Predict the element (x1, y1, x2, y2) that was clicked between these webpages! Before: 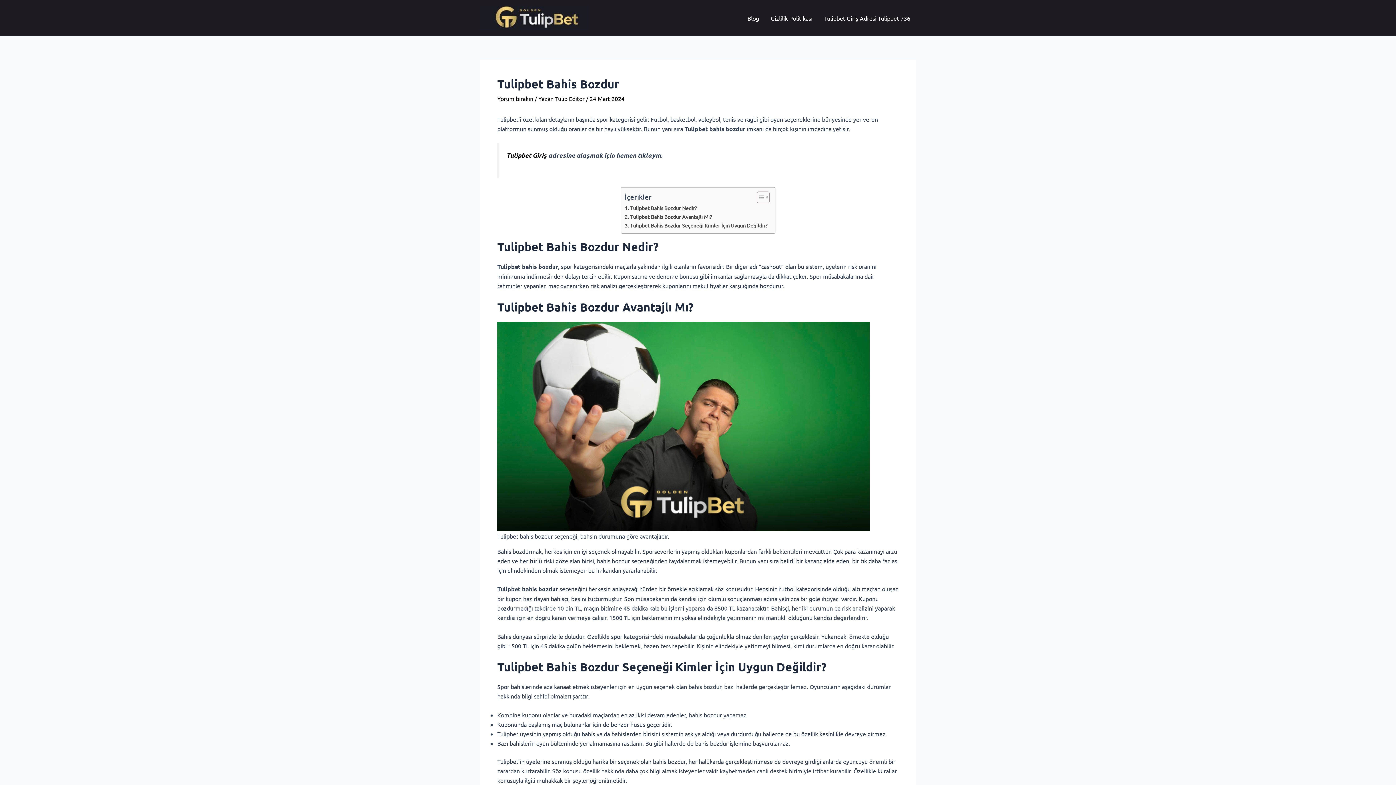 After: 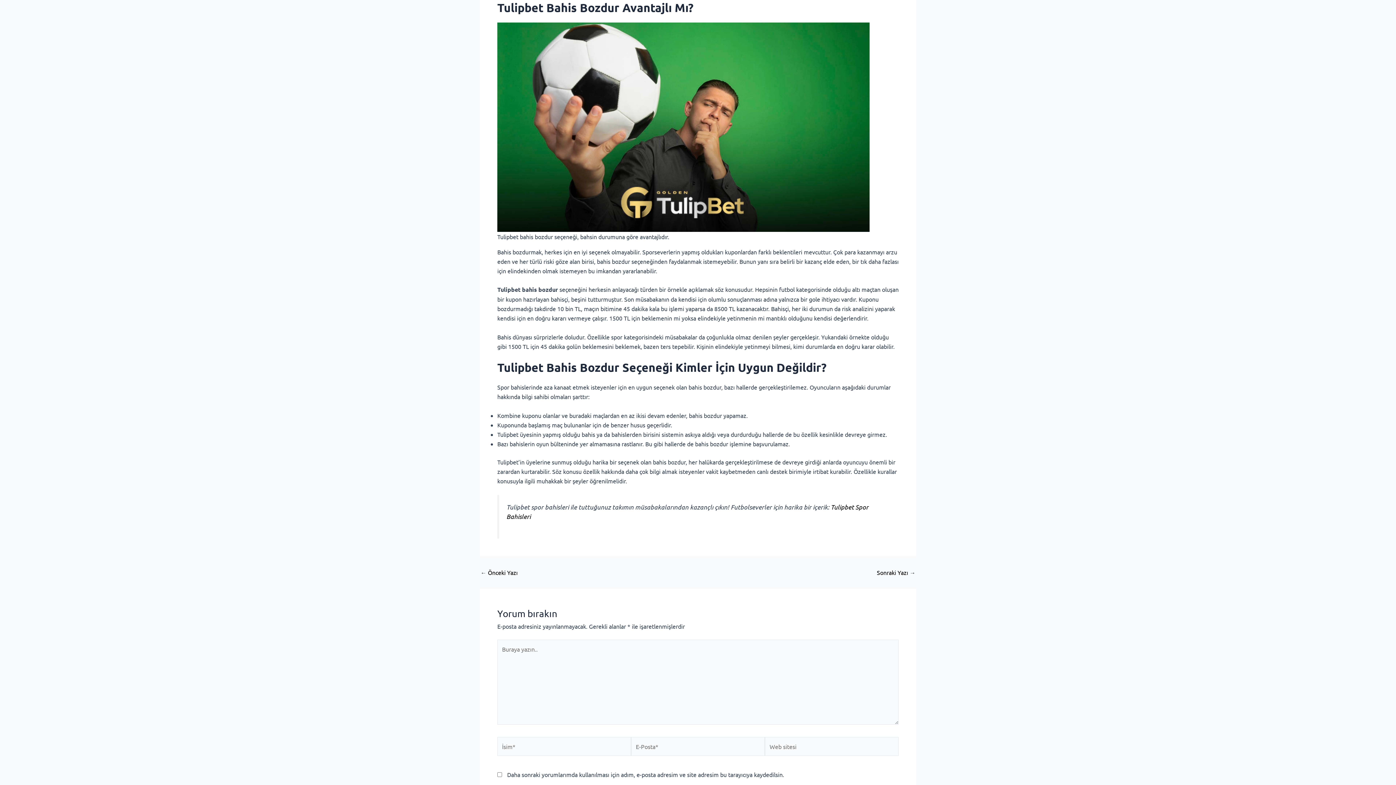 Action: label: Tulipbet Bahis Bozdur Avantajlı Mı? bbox: (624, 212, 712, 221)